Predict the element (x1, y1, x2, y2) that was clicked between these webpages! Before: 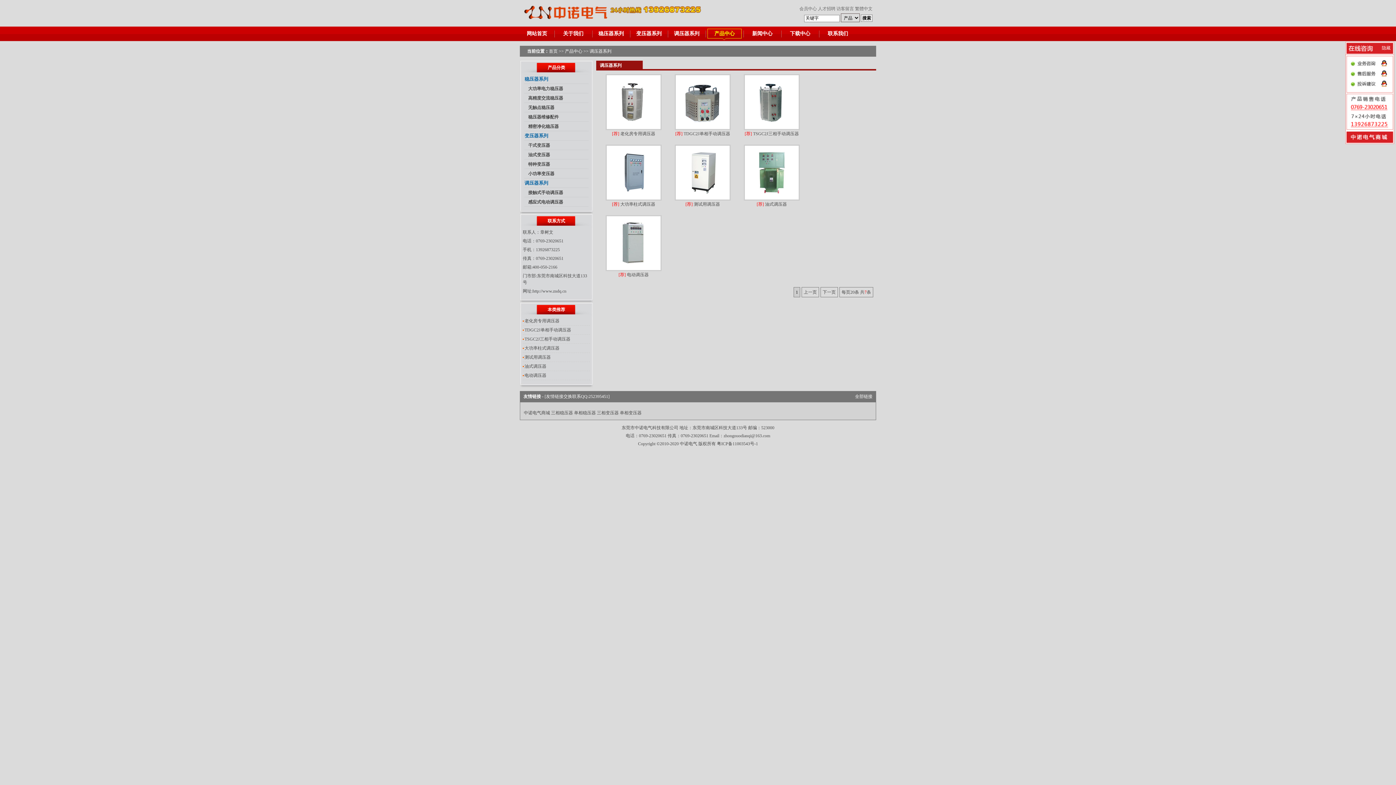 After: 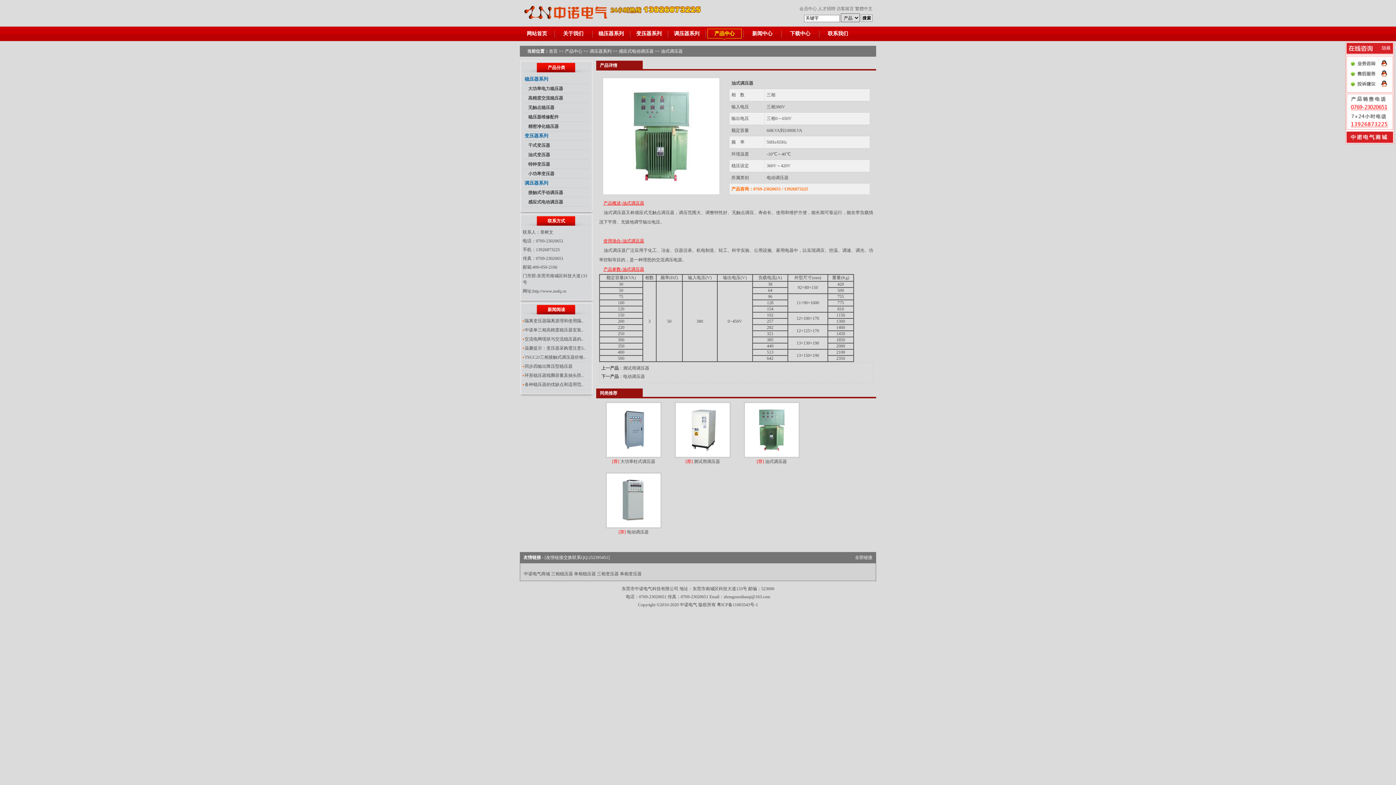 Action: bbox: (756, 201, 787, 206) label: [荐] 油式调压器